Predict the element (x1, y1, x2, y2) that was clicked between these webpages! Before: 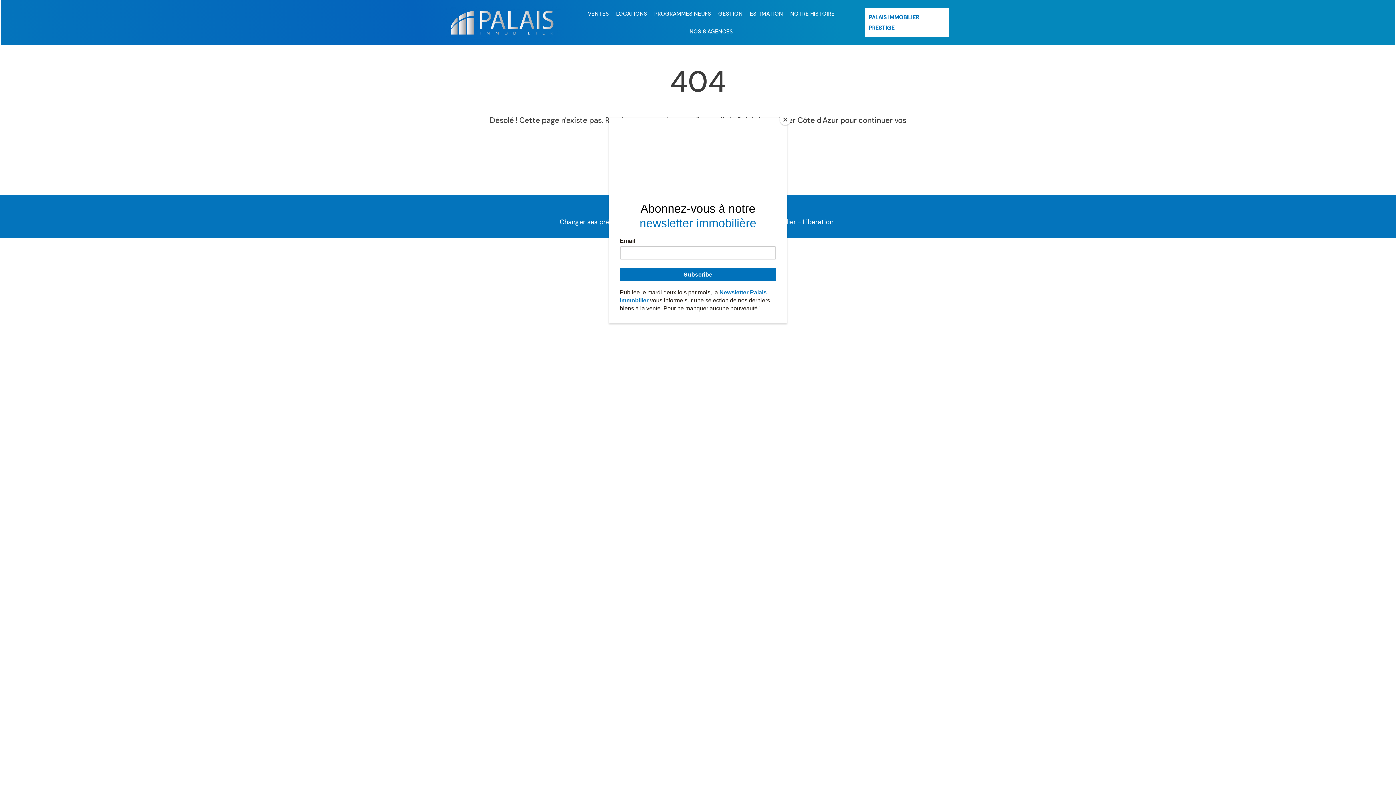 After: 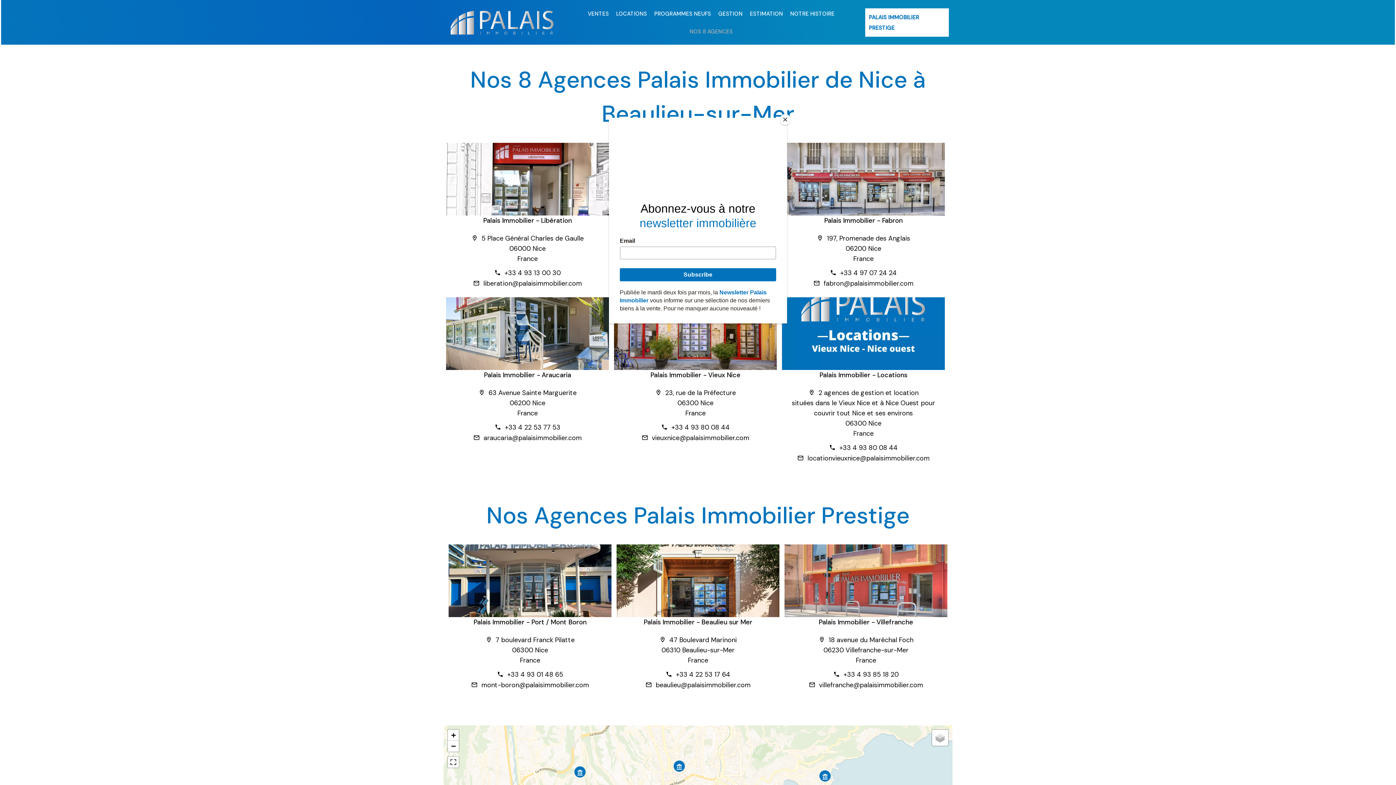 Action: label: NOS 8 AGENCES bbox: (689, 27, 733, 35)